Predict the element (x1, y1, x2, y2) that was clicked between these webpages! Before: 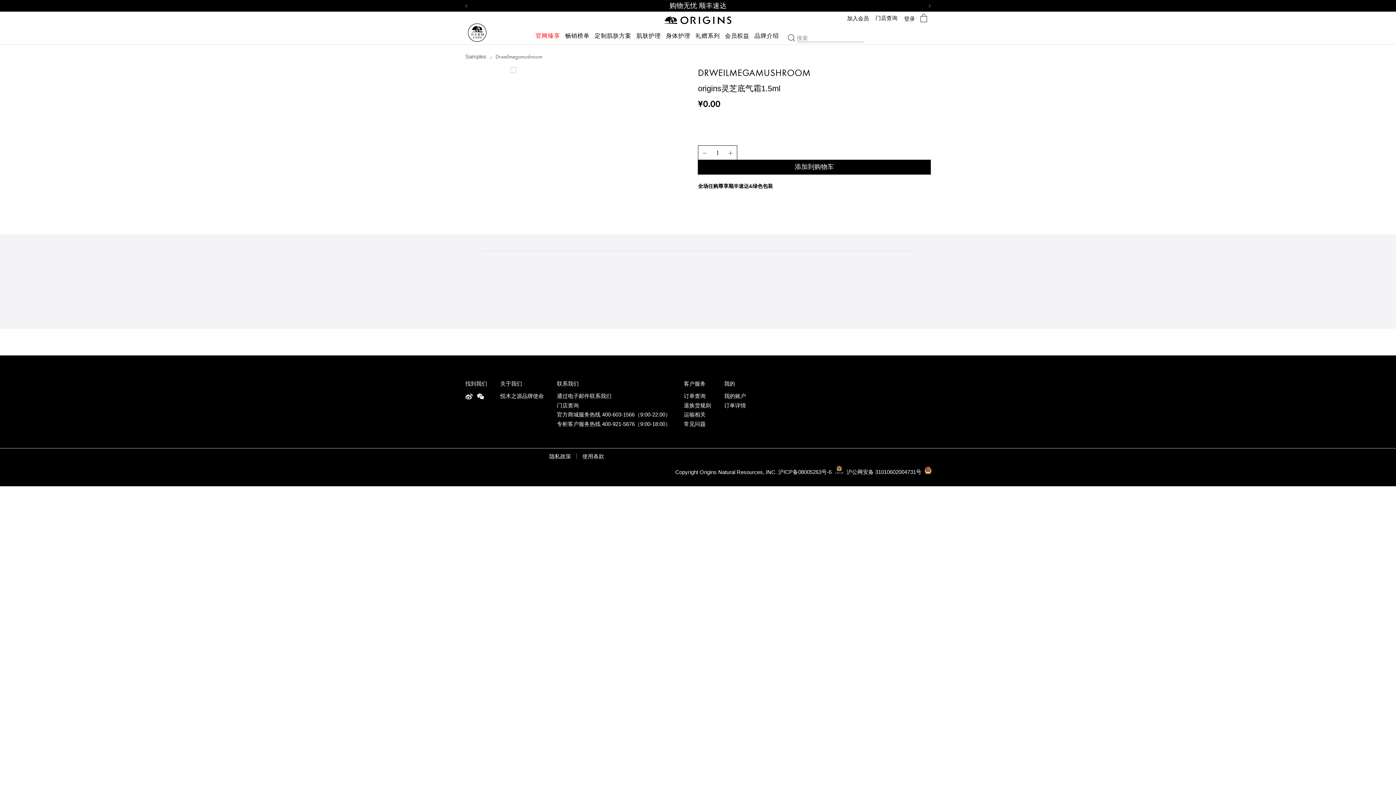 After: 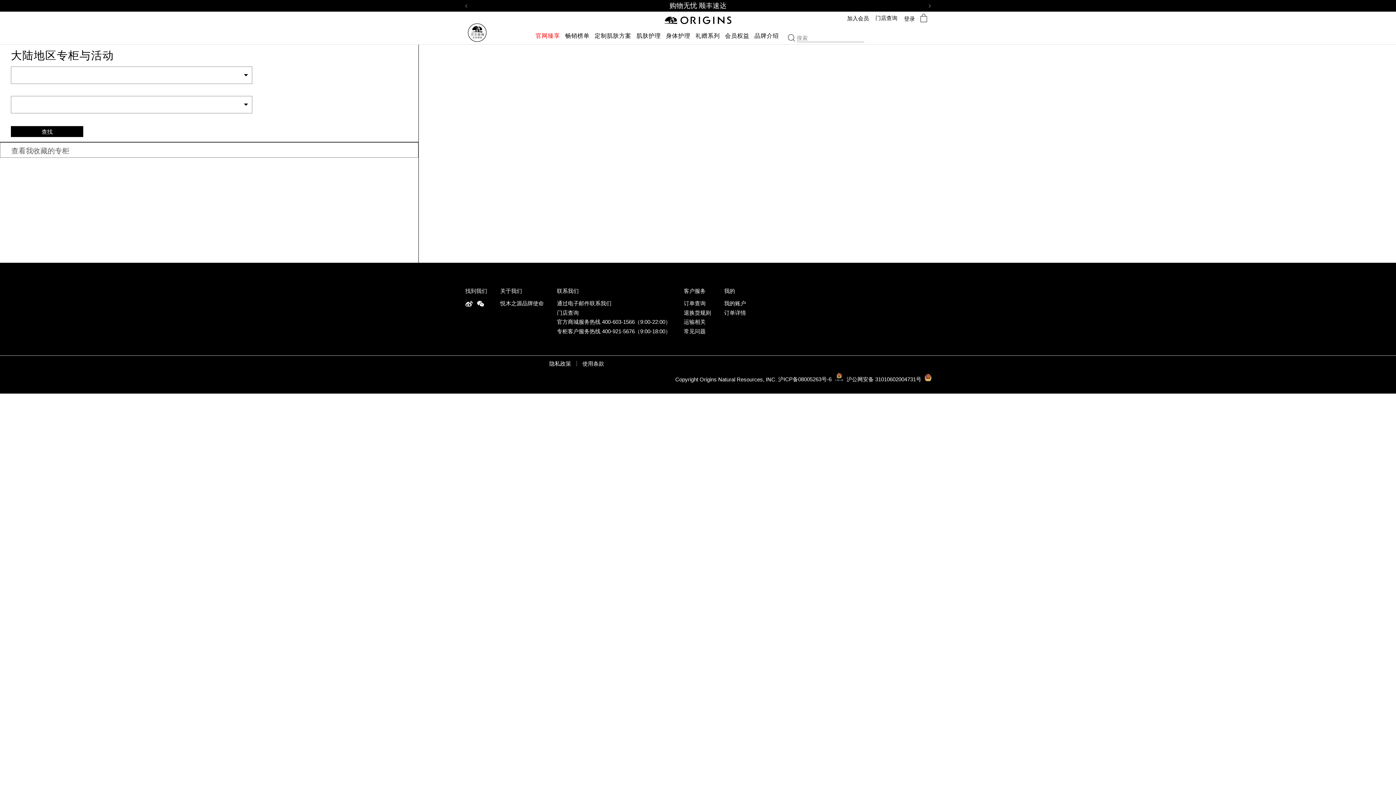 Action: label: 门店查询 bbox: (875, 11, 897, 20)